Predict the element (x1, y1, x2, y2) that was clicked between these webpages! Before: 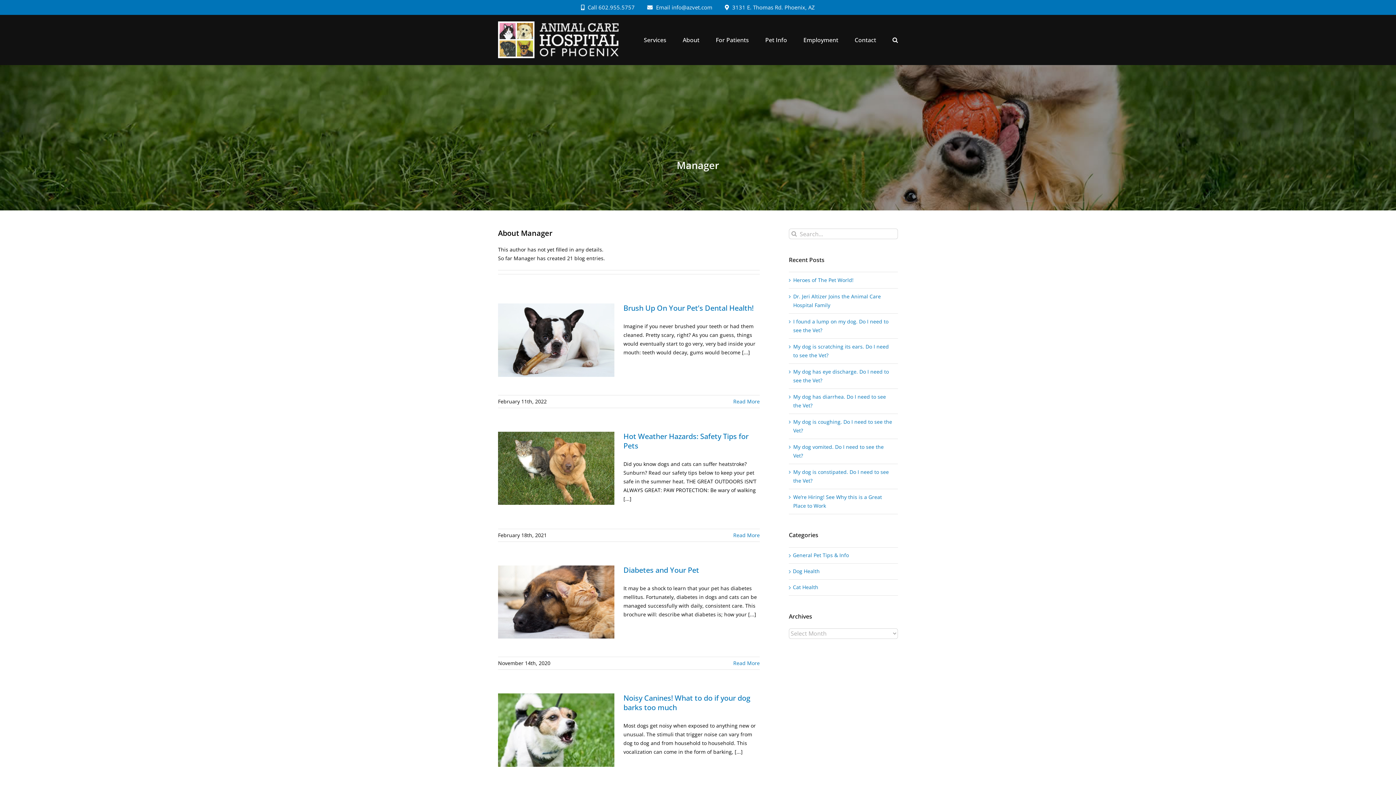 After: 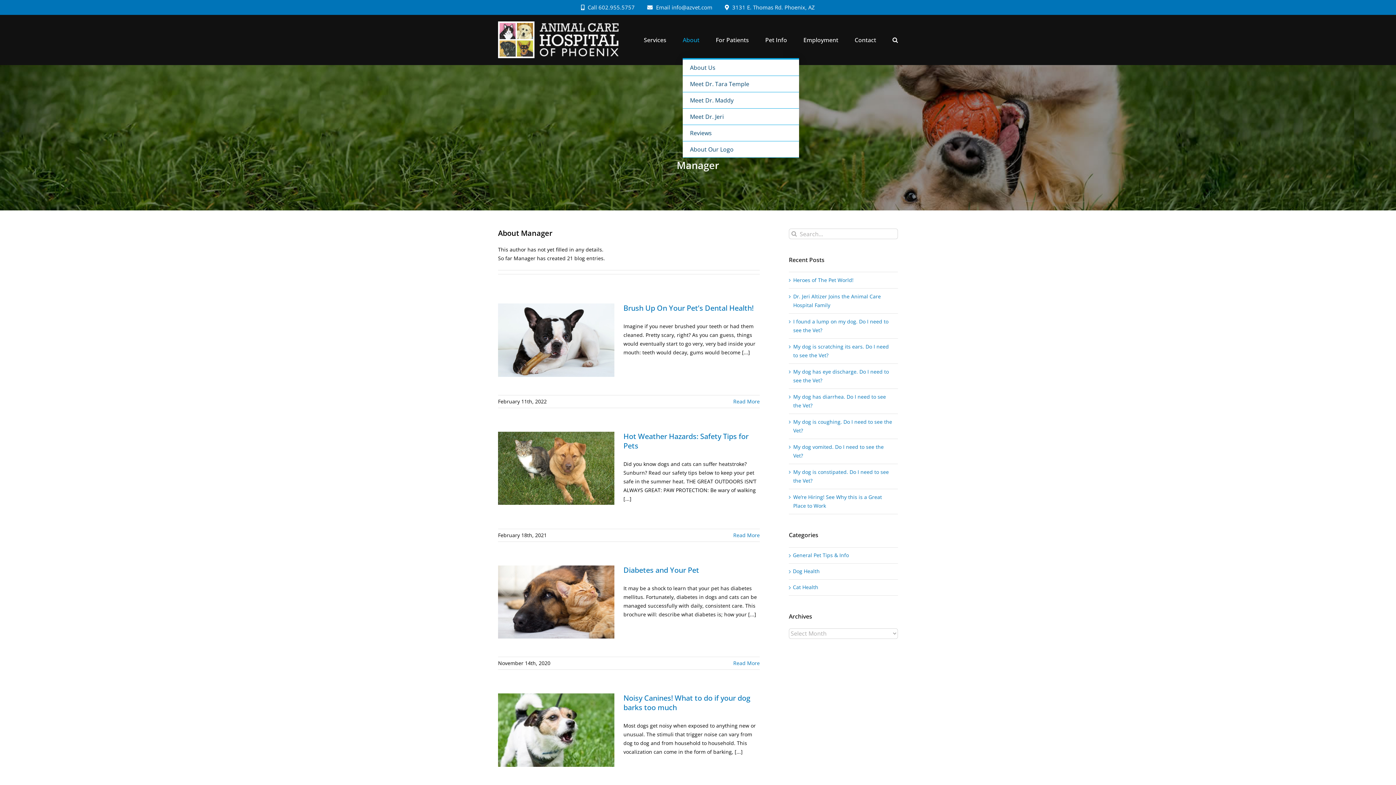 Action: bbox: (682, 21, 699, 58) label: About